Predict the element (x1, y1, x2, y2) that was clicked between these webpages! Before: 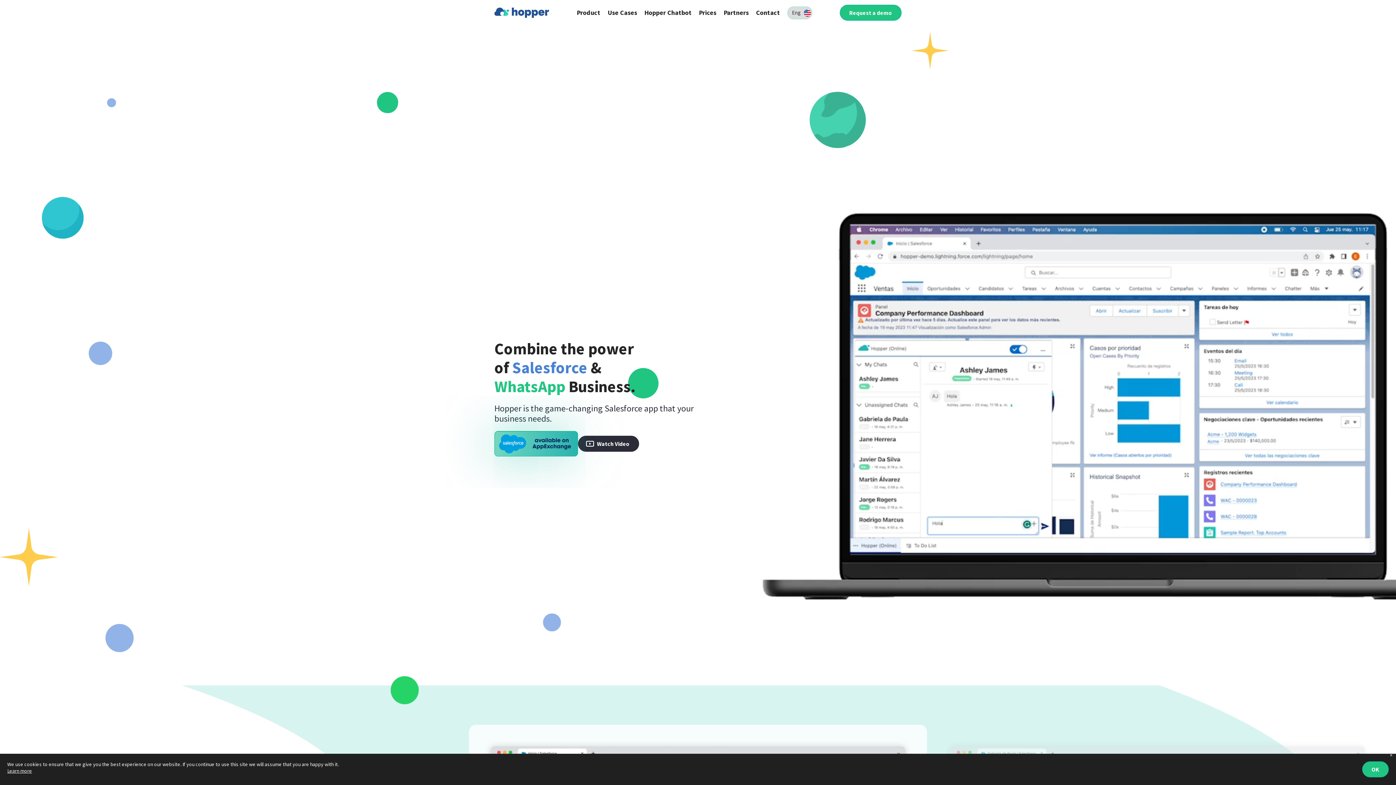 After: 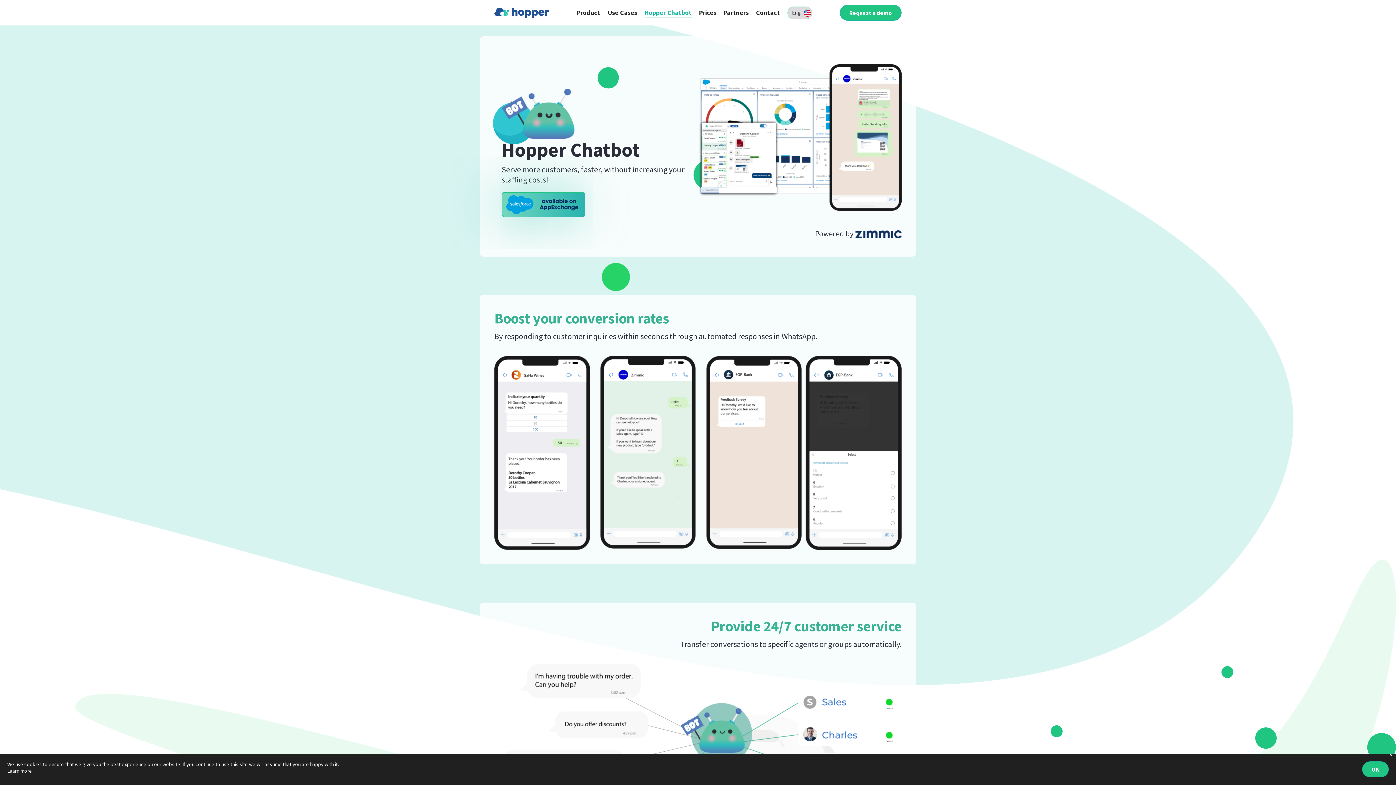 Action: bbox: (644, 8, 691, 17) label: Hopper Chatbot